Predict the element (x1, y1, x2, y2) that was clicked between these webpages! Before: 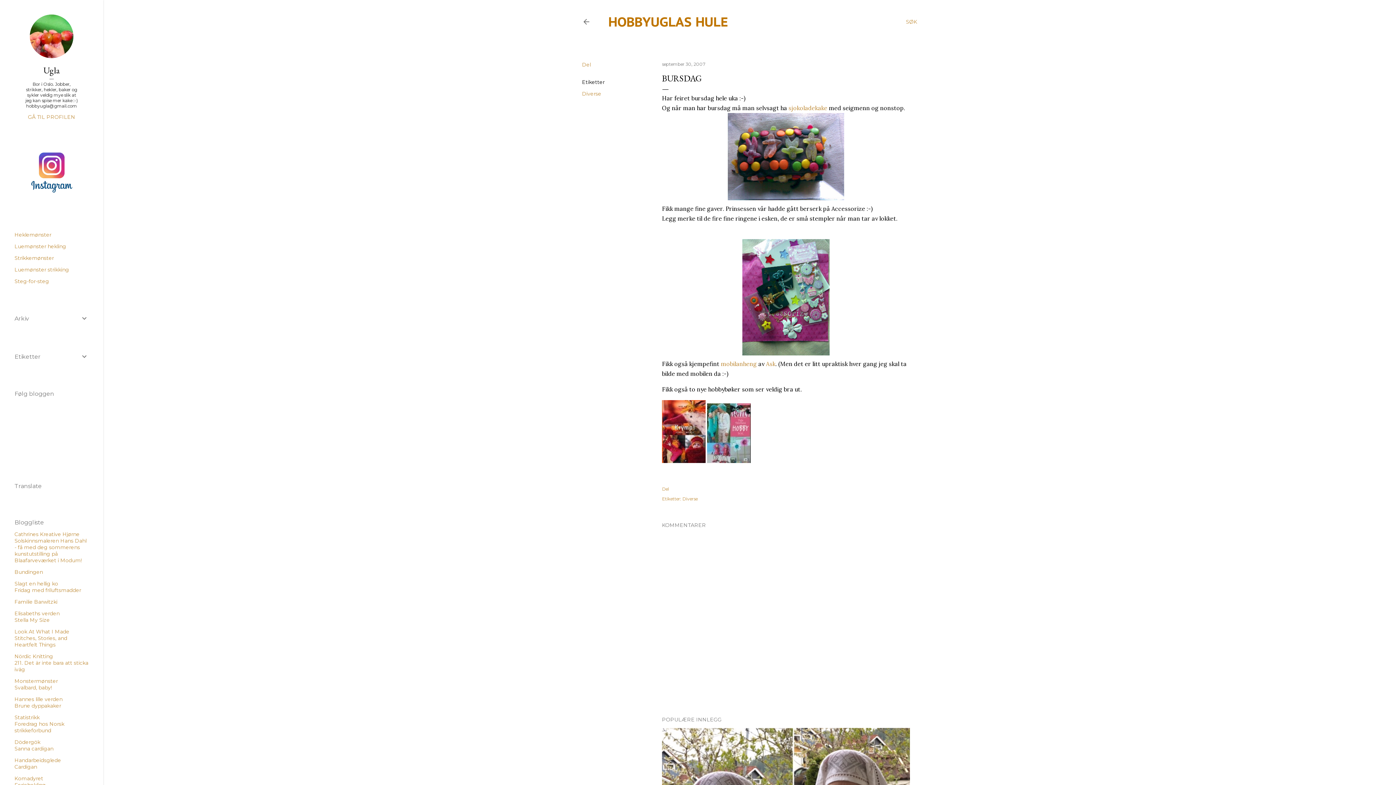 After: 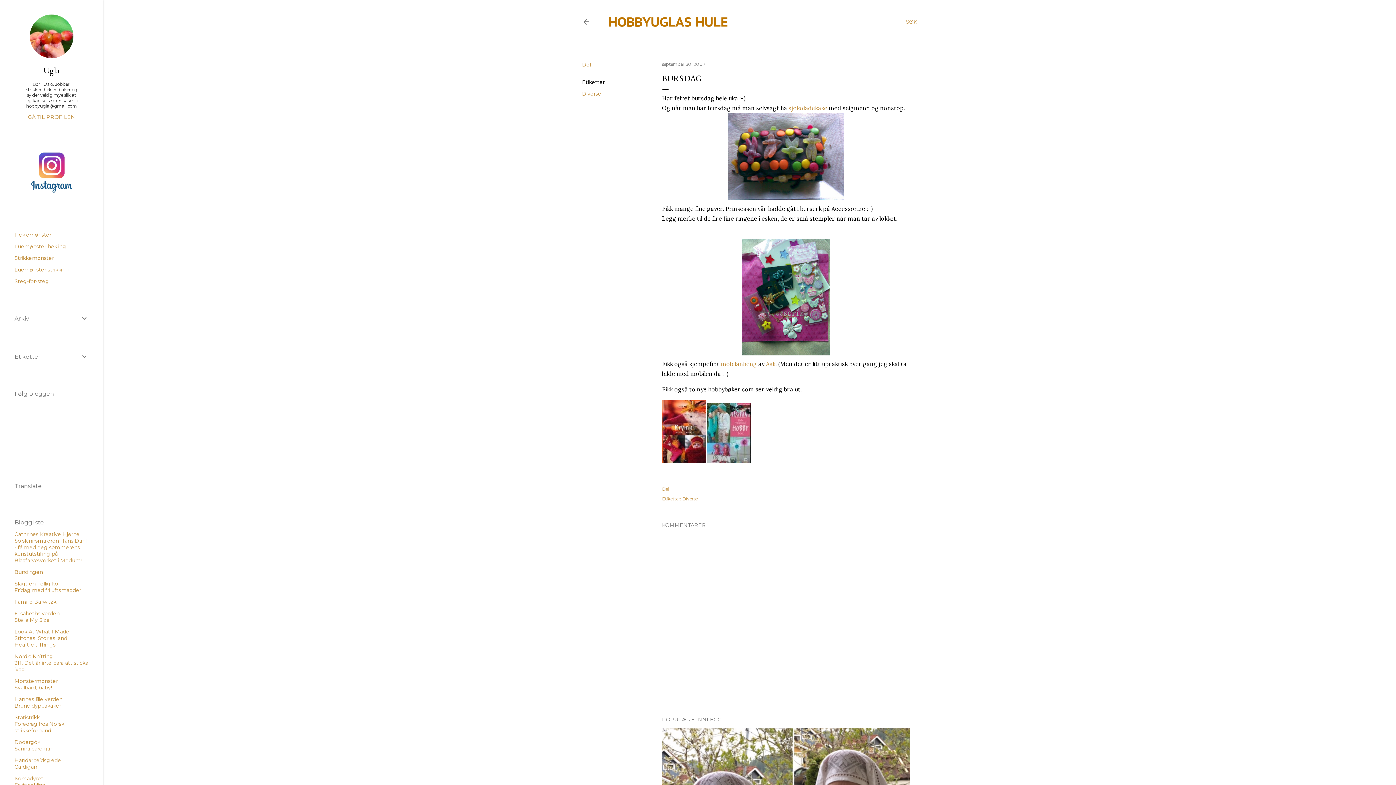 Action: bbox: (14, 714, 39, 721) label: Statistrikk